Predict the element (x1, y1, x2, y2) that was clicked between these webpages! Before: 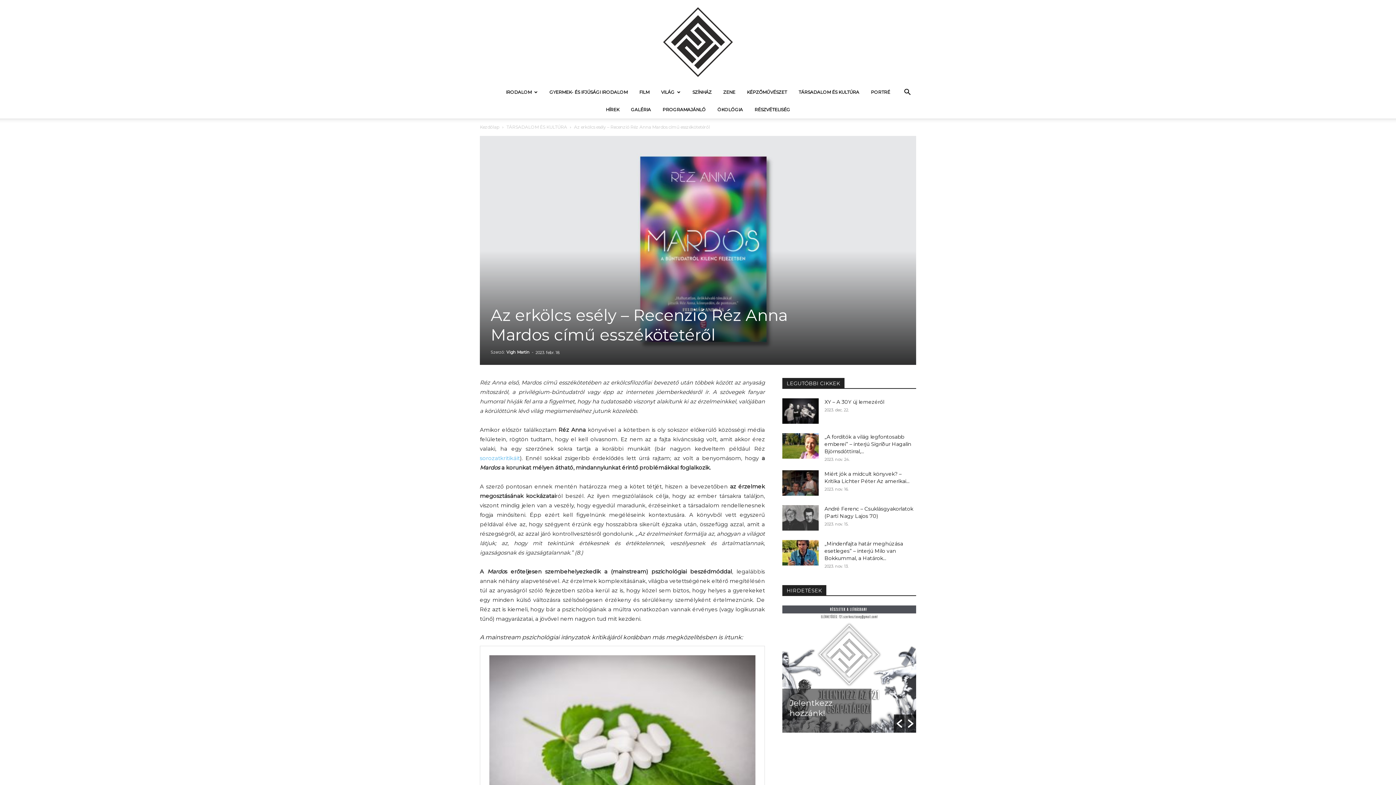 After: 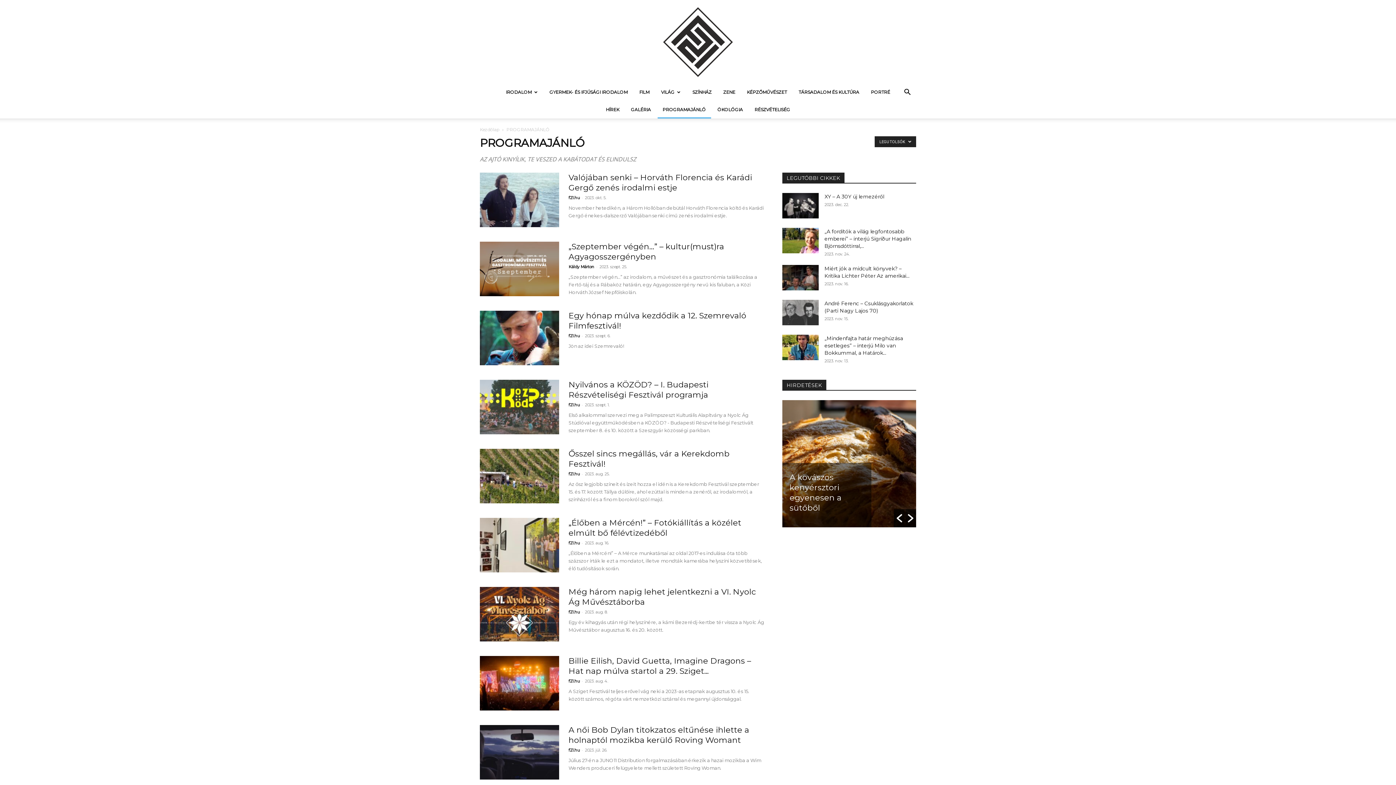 Action: bbox: (657, 101, 711, 118) label: PROGRAMAJÁNLÓ